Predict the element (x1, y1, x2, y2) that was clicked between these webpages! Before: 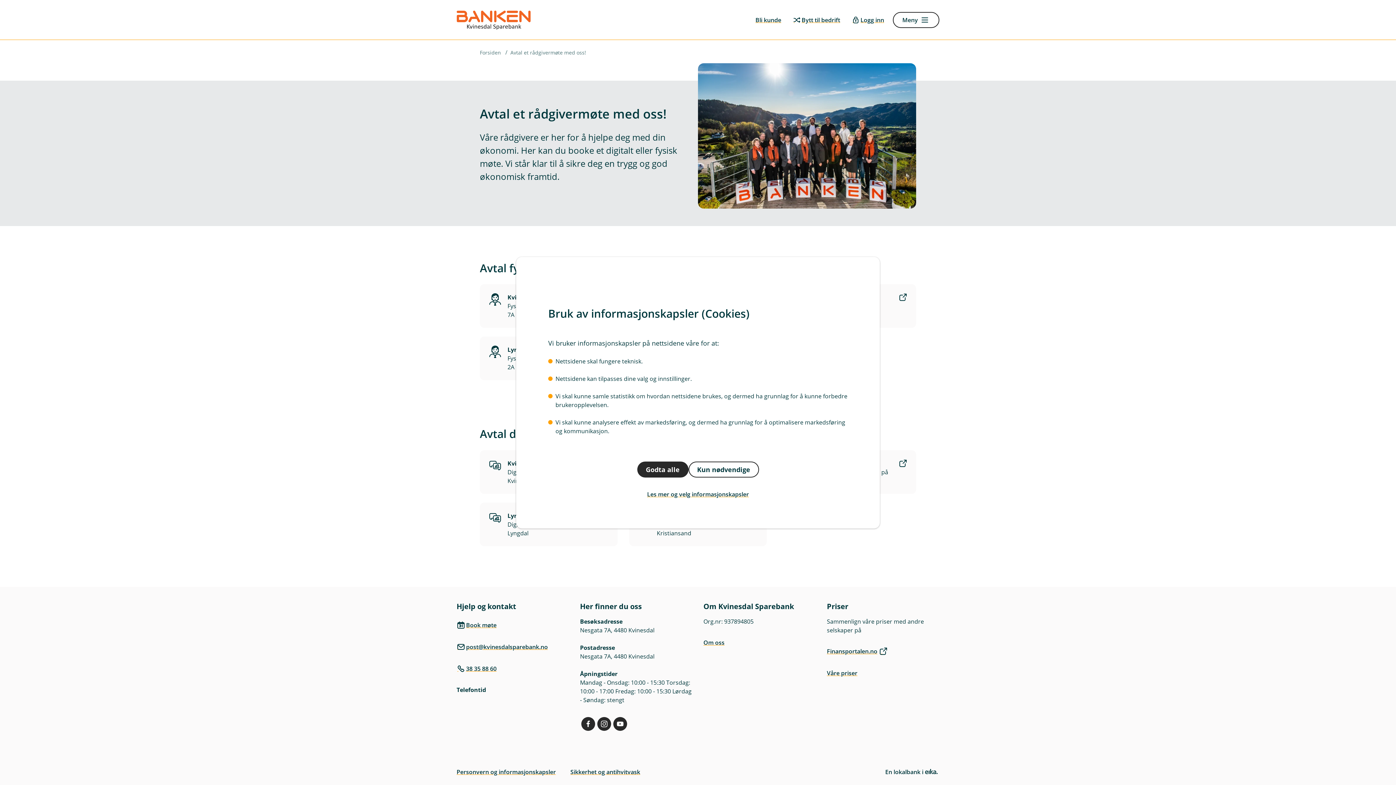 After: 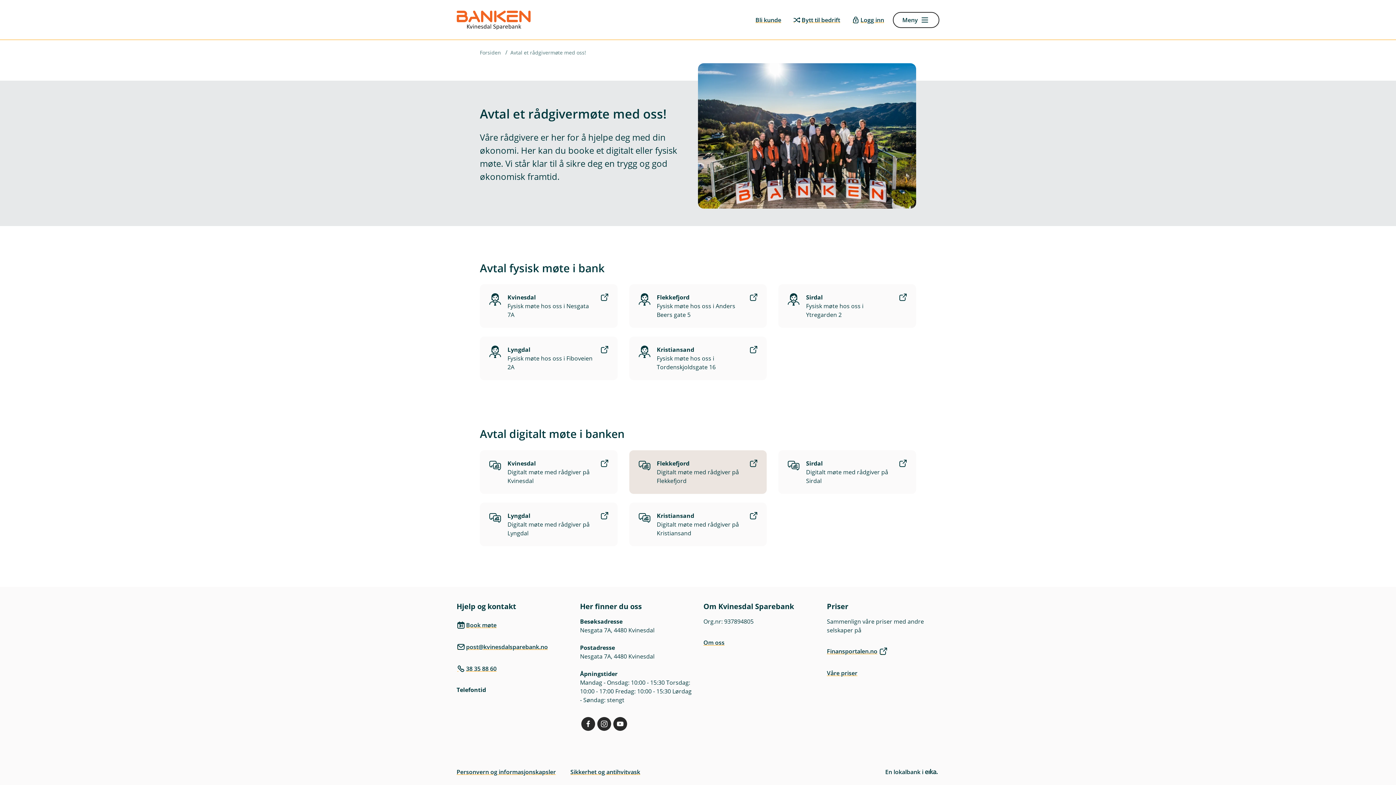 Action: bbox: (637, 461, 688, 477) label: Godta alle